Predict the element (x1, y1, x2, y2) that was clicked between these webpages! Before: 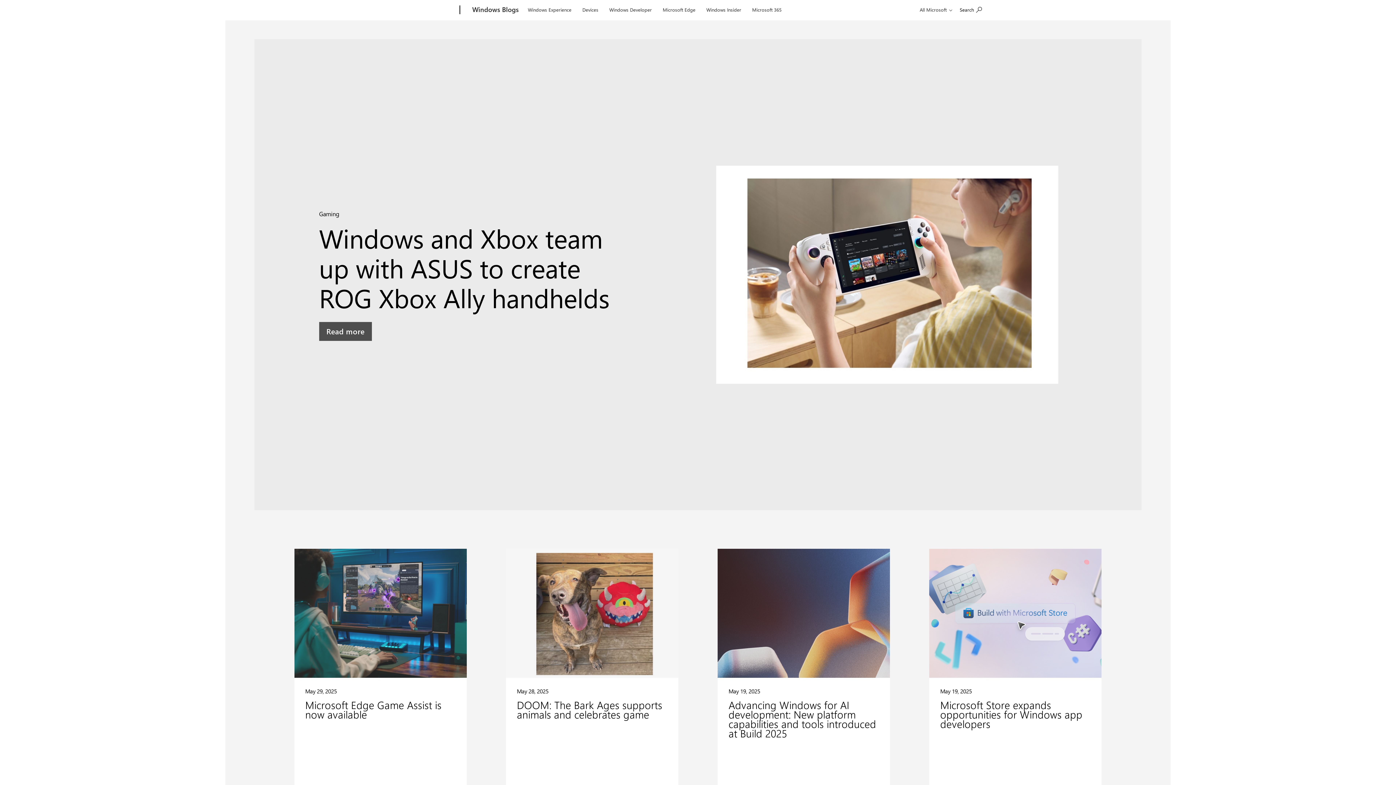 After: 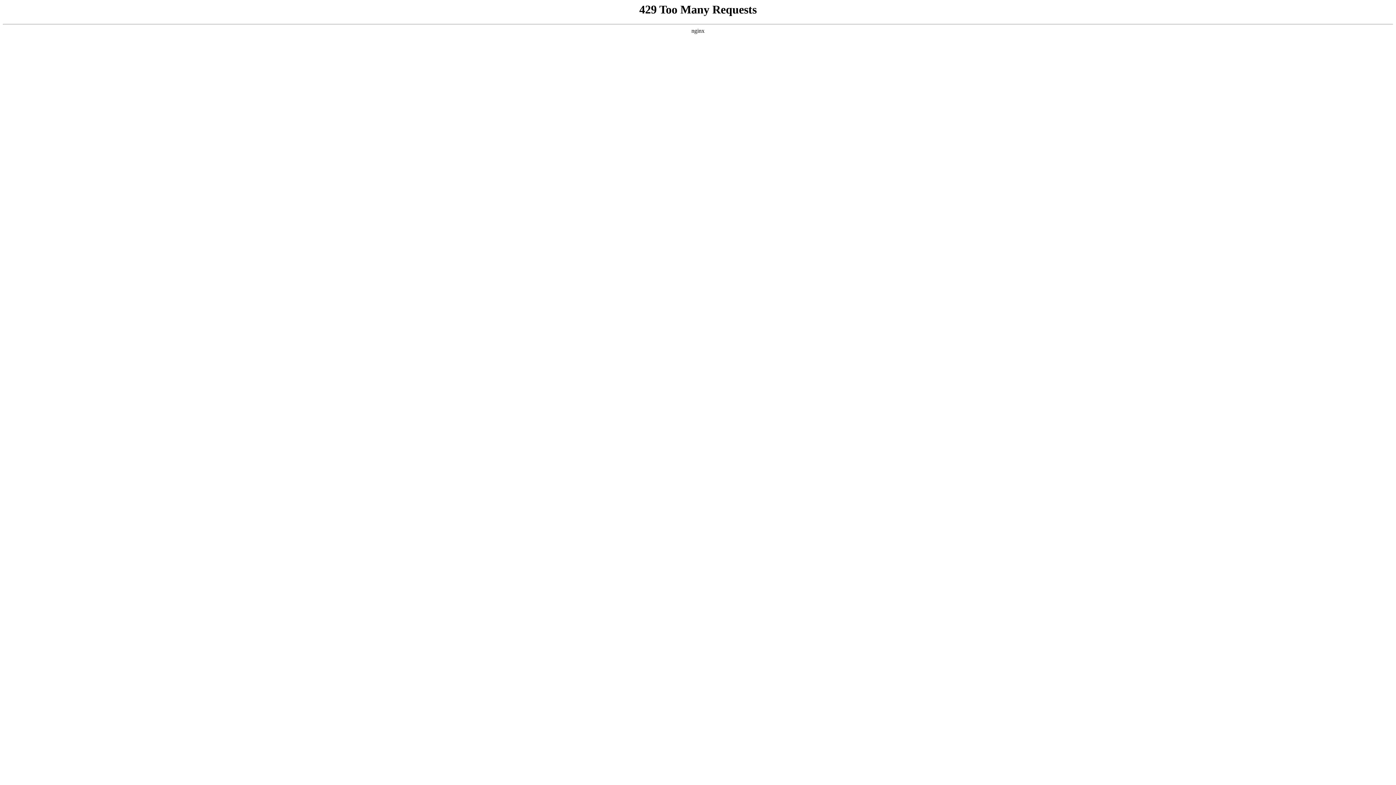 Action: bbox: (703, 0, 744, 17) label: Windows Insider